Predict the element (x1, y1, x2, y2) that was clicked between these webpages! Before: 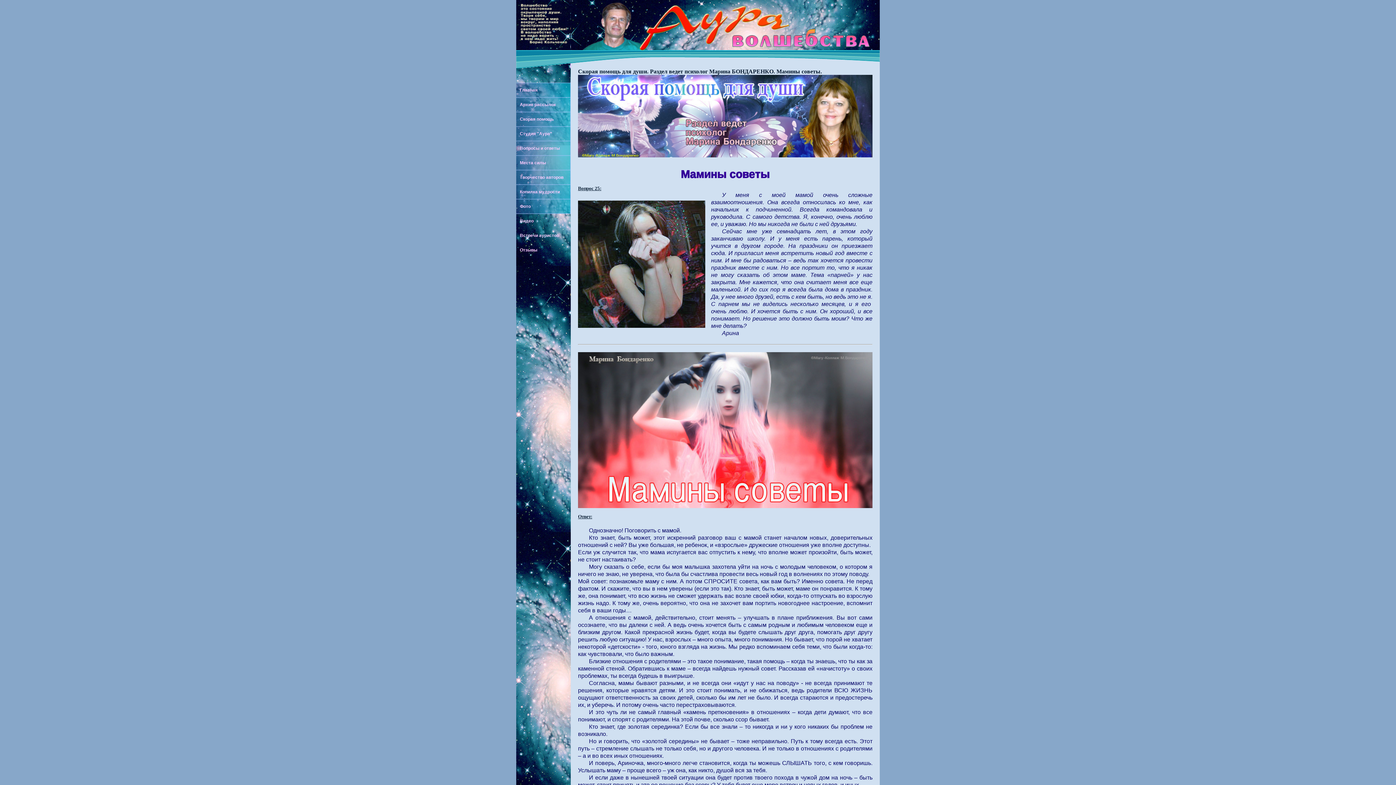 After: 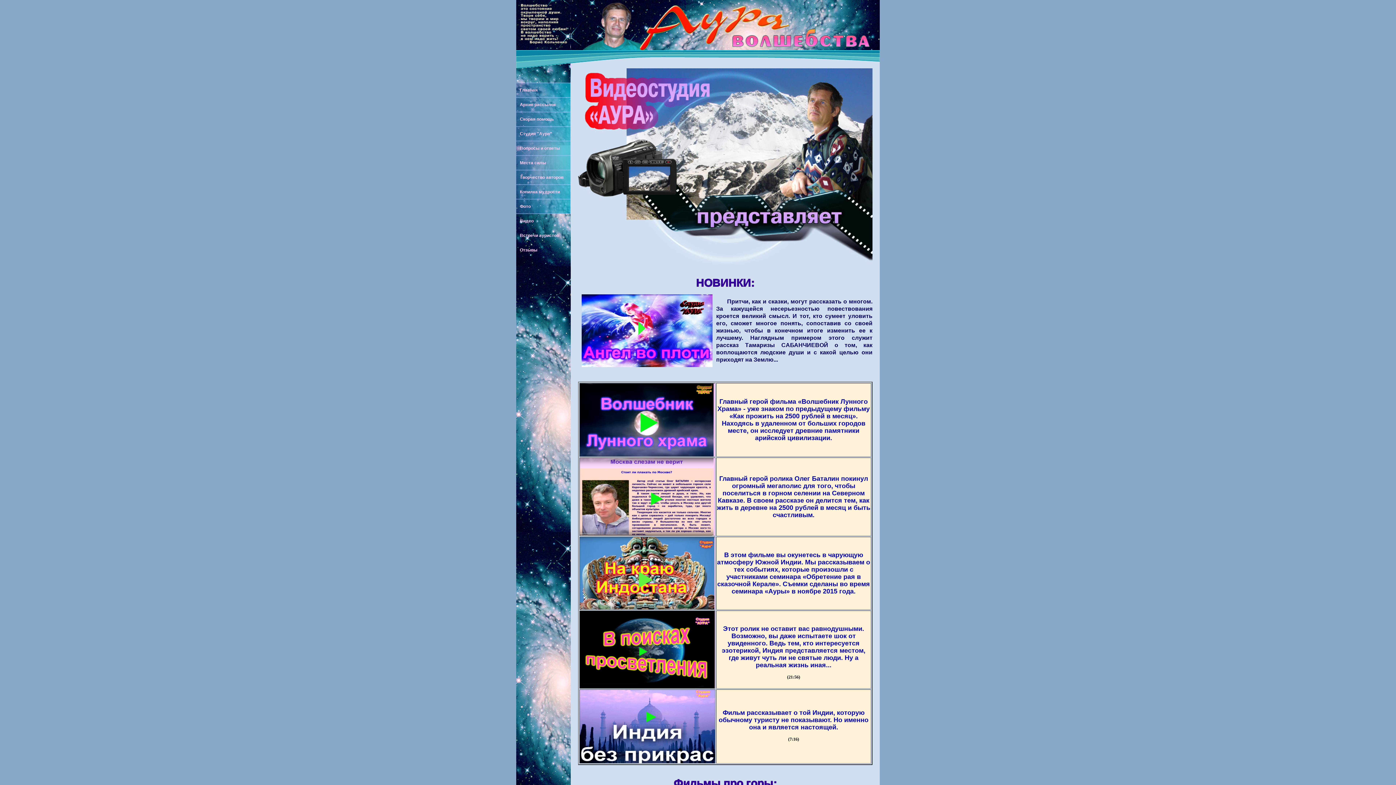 Action: bbox: (520, 218, 533, 223) label: Видео